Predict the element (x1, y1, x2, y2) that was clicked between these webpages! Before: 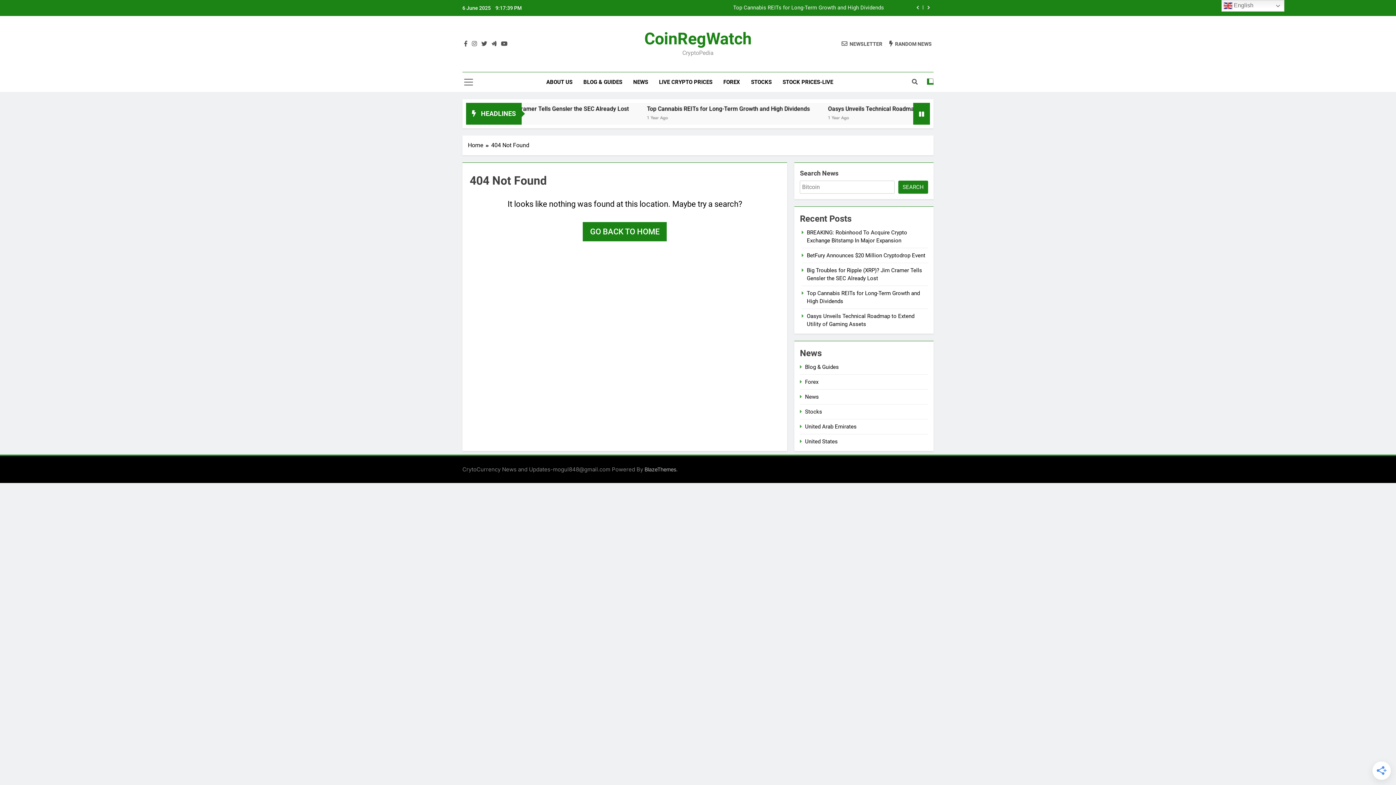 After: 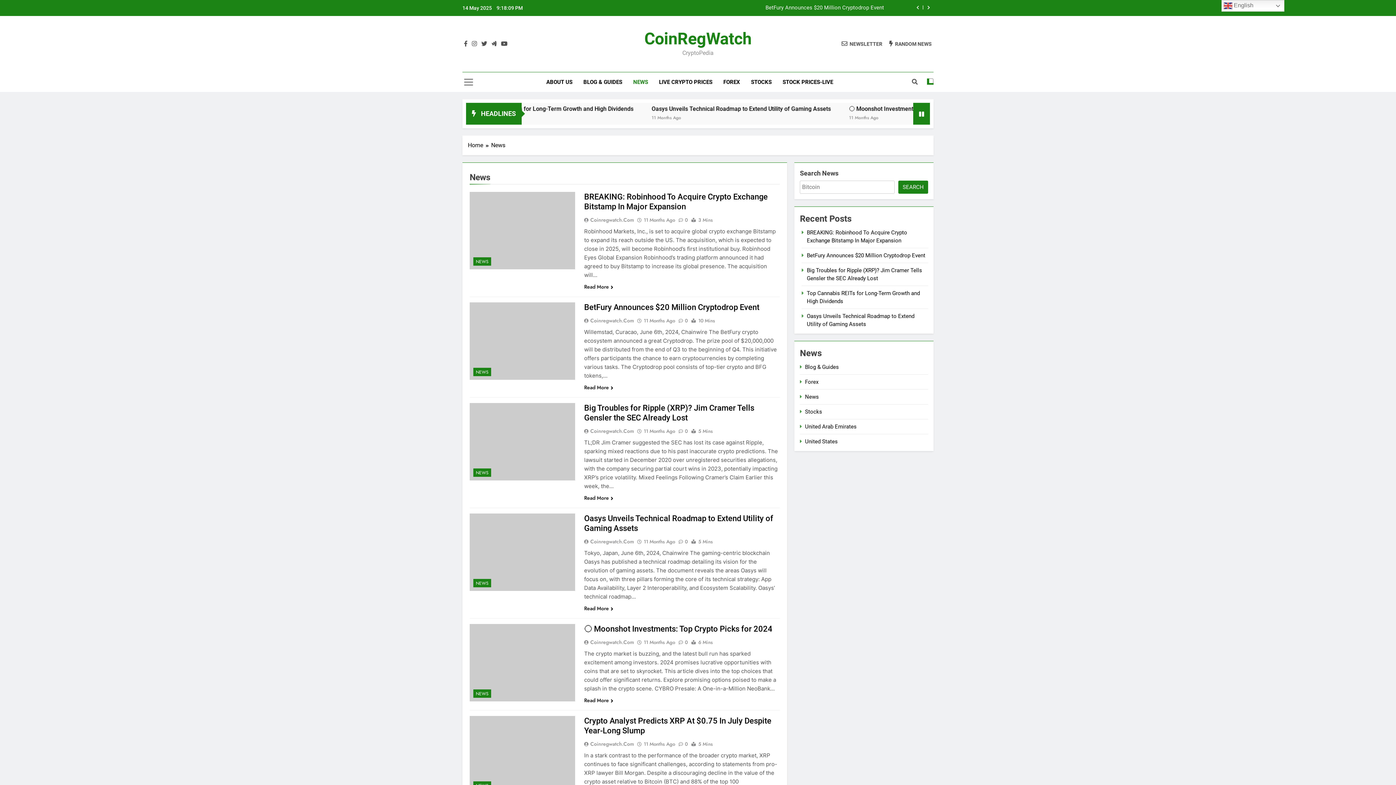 Action: bbox: (627, 72, 653, 92) label: NEWS